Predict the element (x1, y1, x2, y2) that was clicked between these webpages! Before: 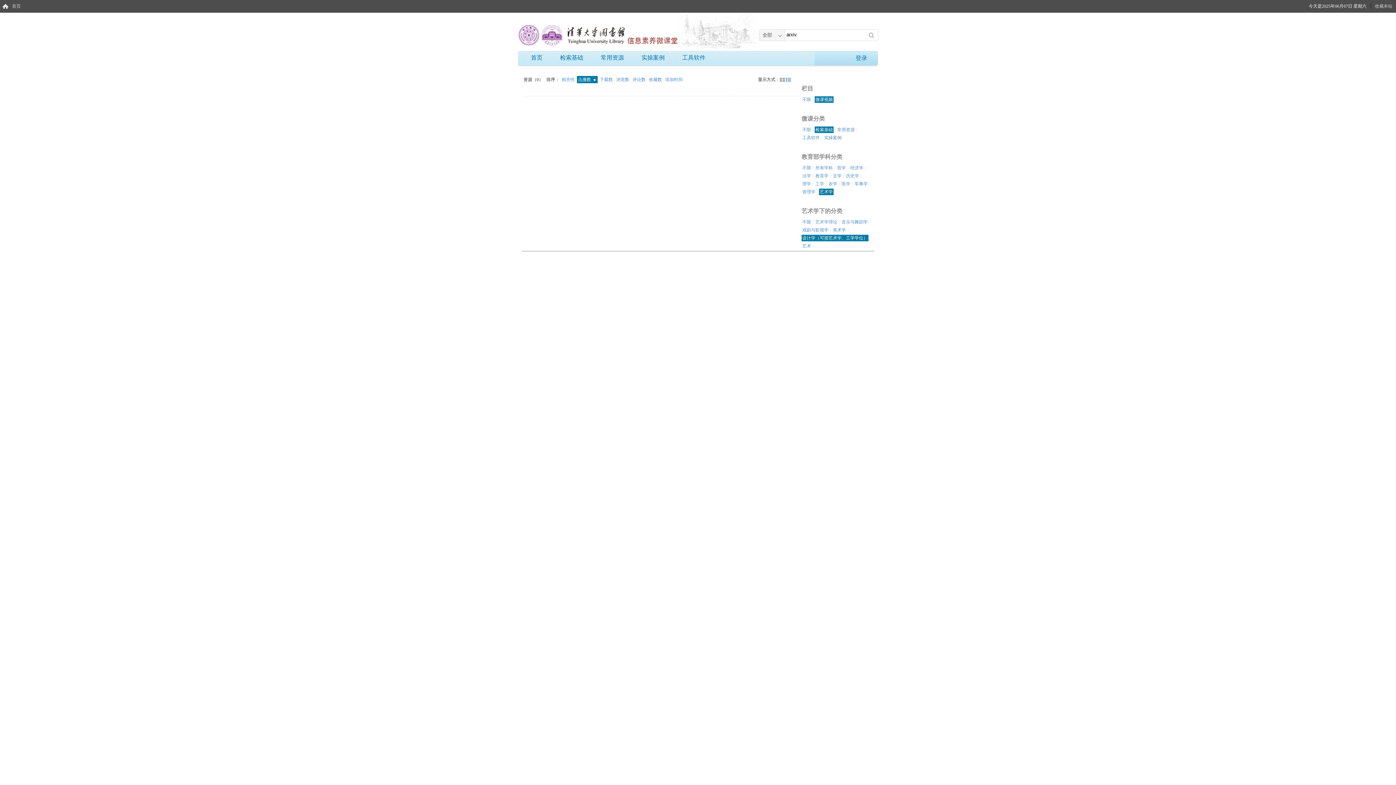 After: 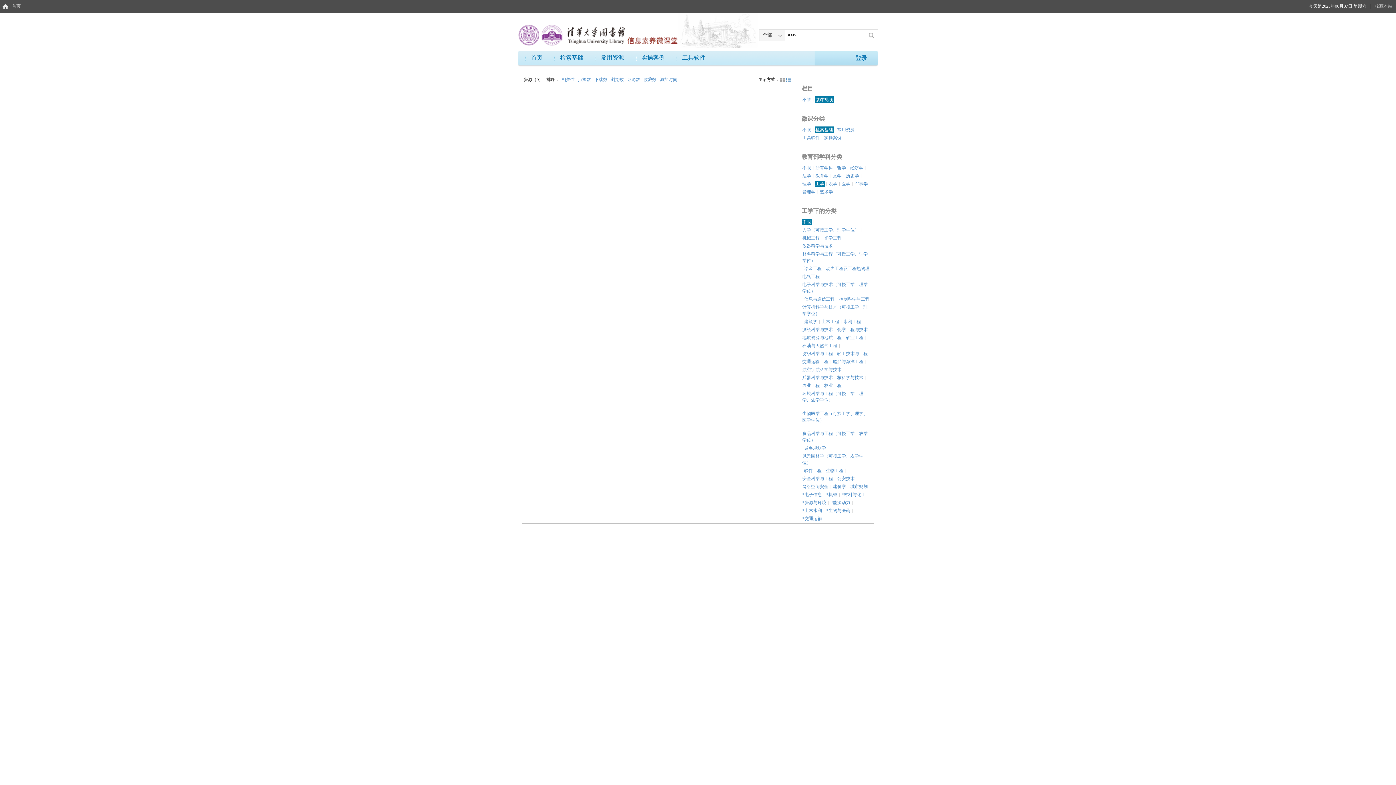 Action: label: 工学 bbox: (814, 180, 825, 187)